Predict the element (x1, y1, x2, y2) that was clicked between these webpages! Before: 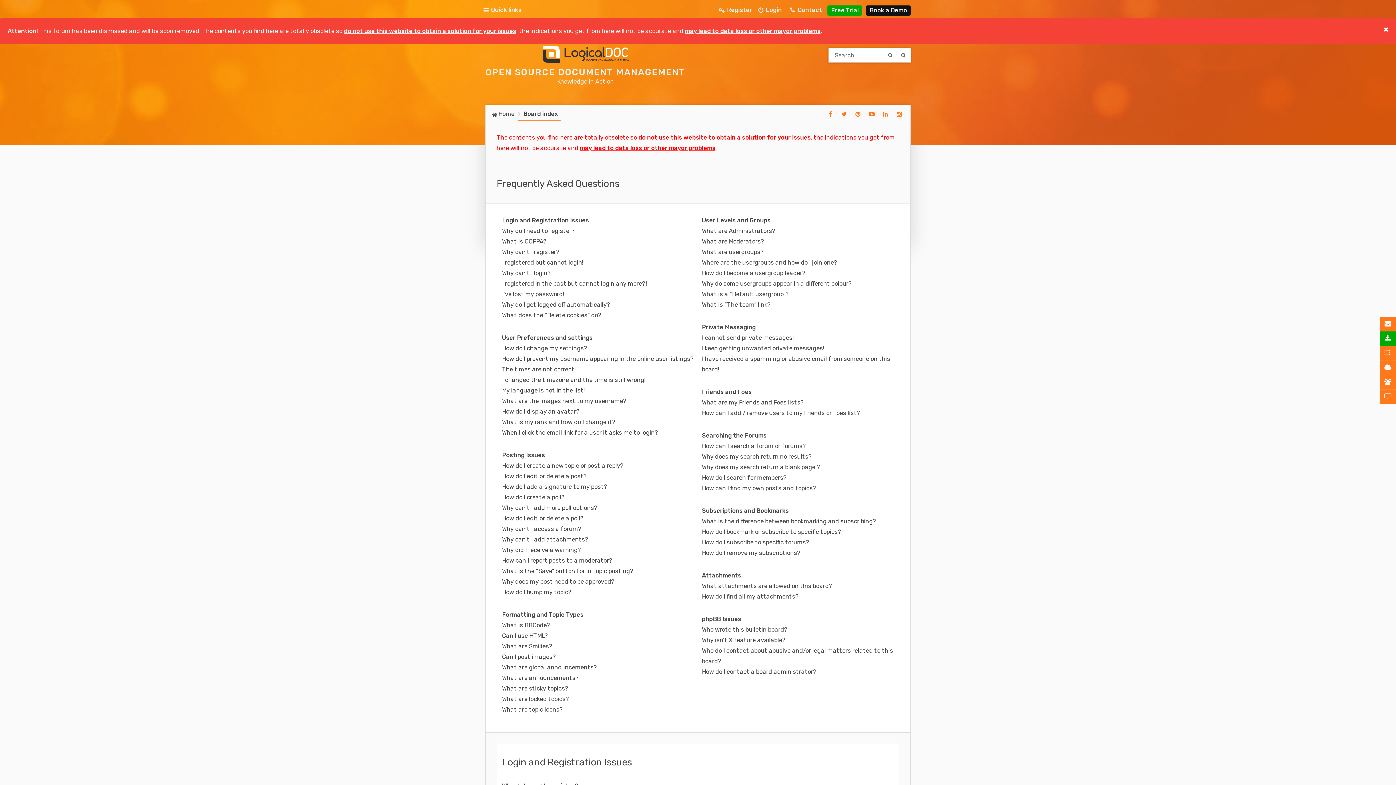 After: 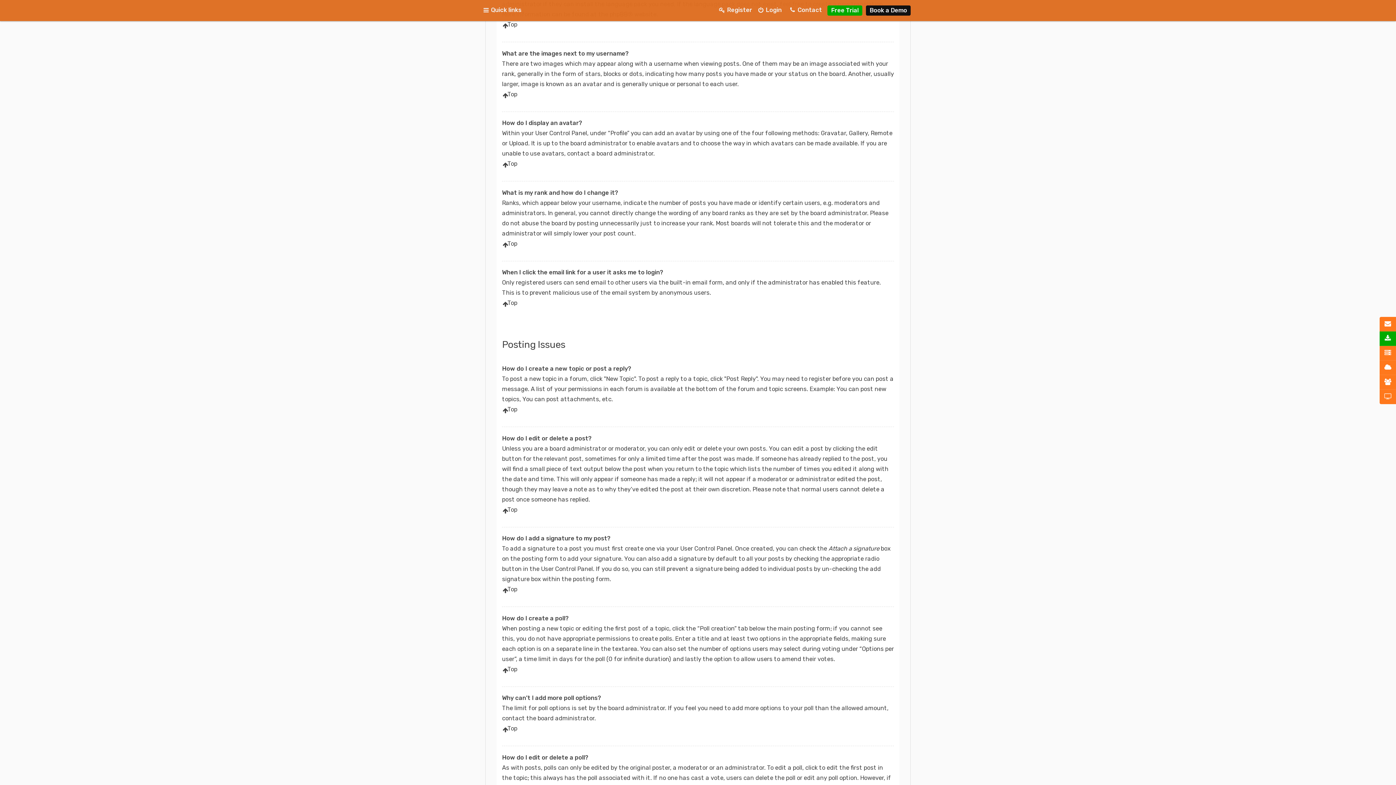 Action: label: My language is not in the list! bbox: (502, 387, 585, 394)